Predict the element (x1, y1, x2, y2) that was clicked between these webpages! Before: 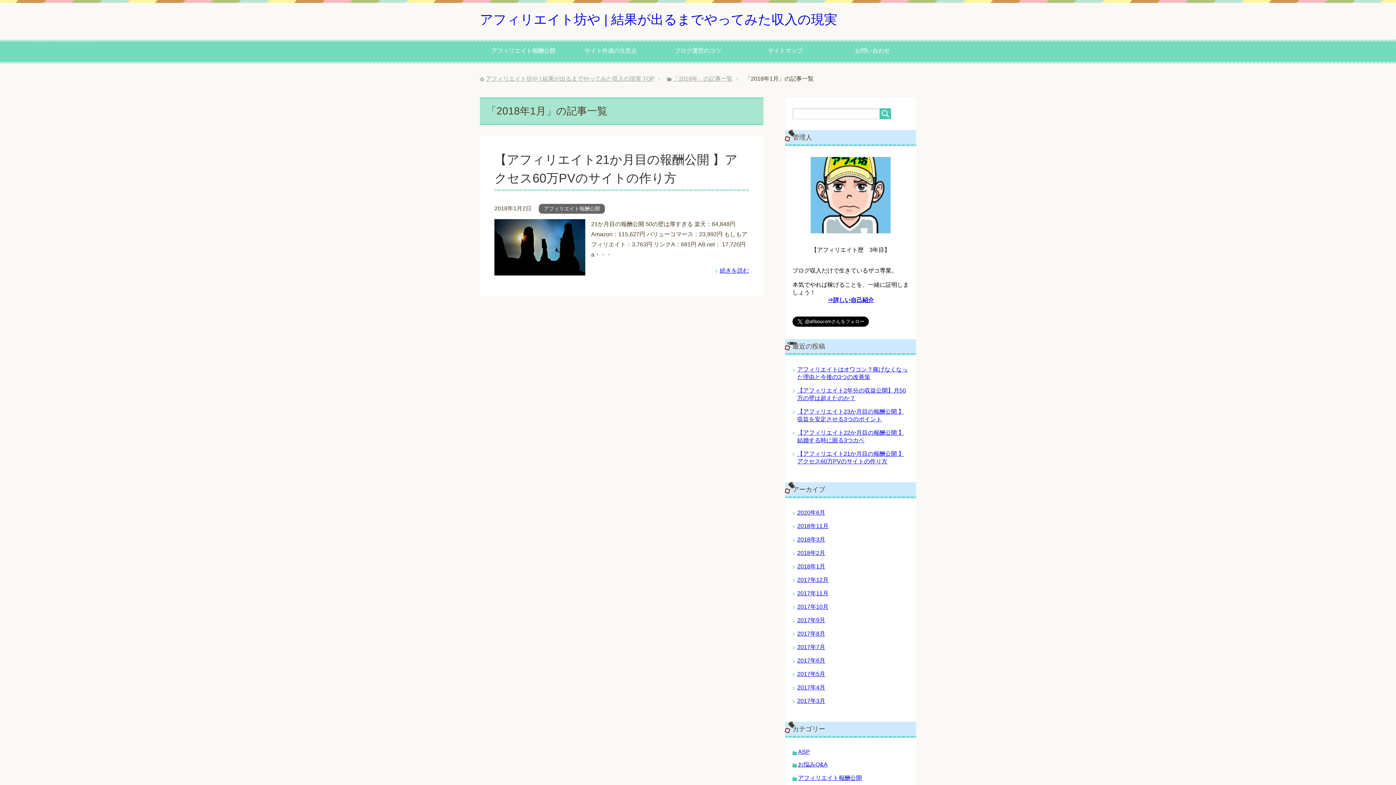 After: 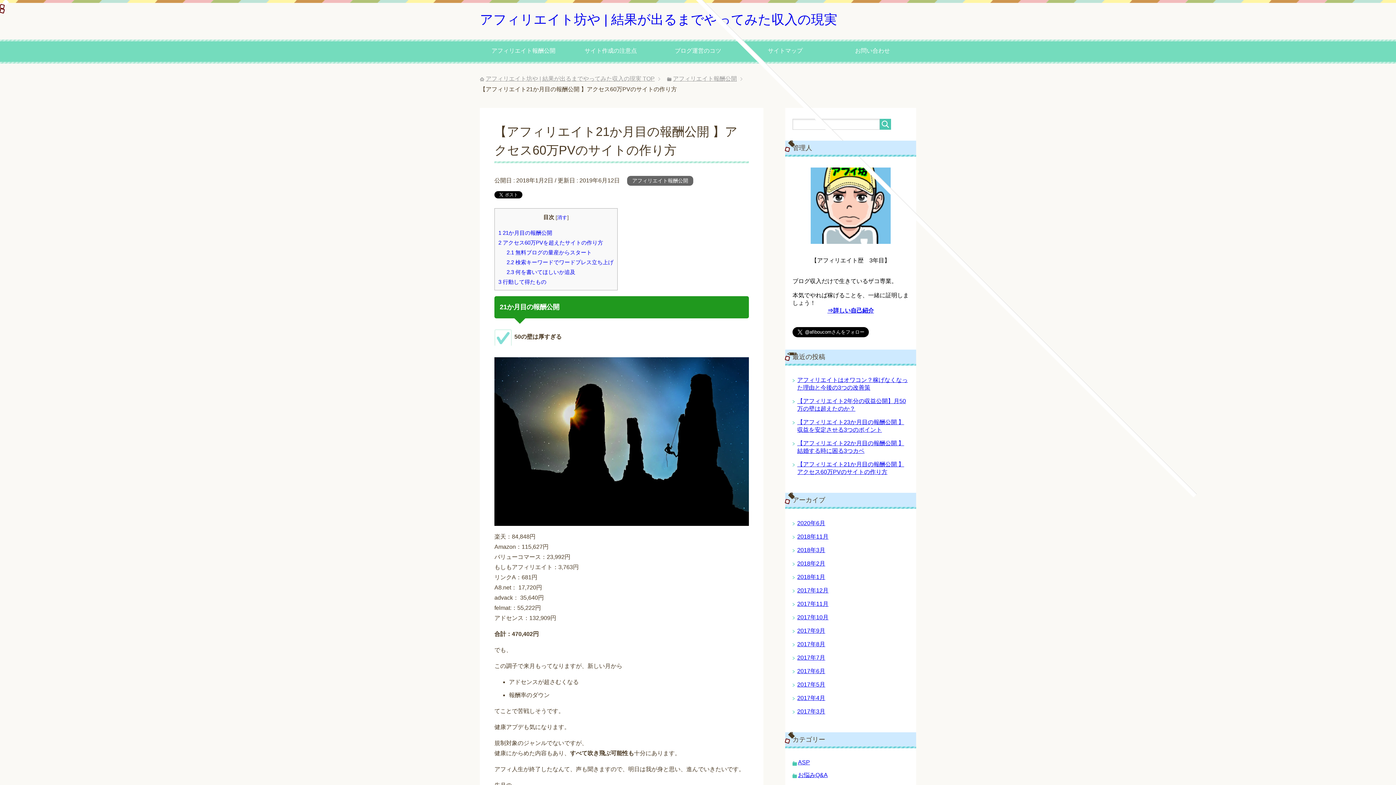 Action: bbox: (715, 267, 749, 273) label: 続きを読む